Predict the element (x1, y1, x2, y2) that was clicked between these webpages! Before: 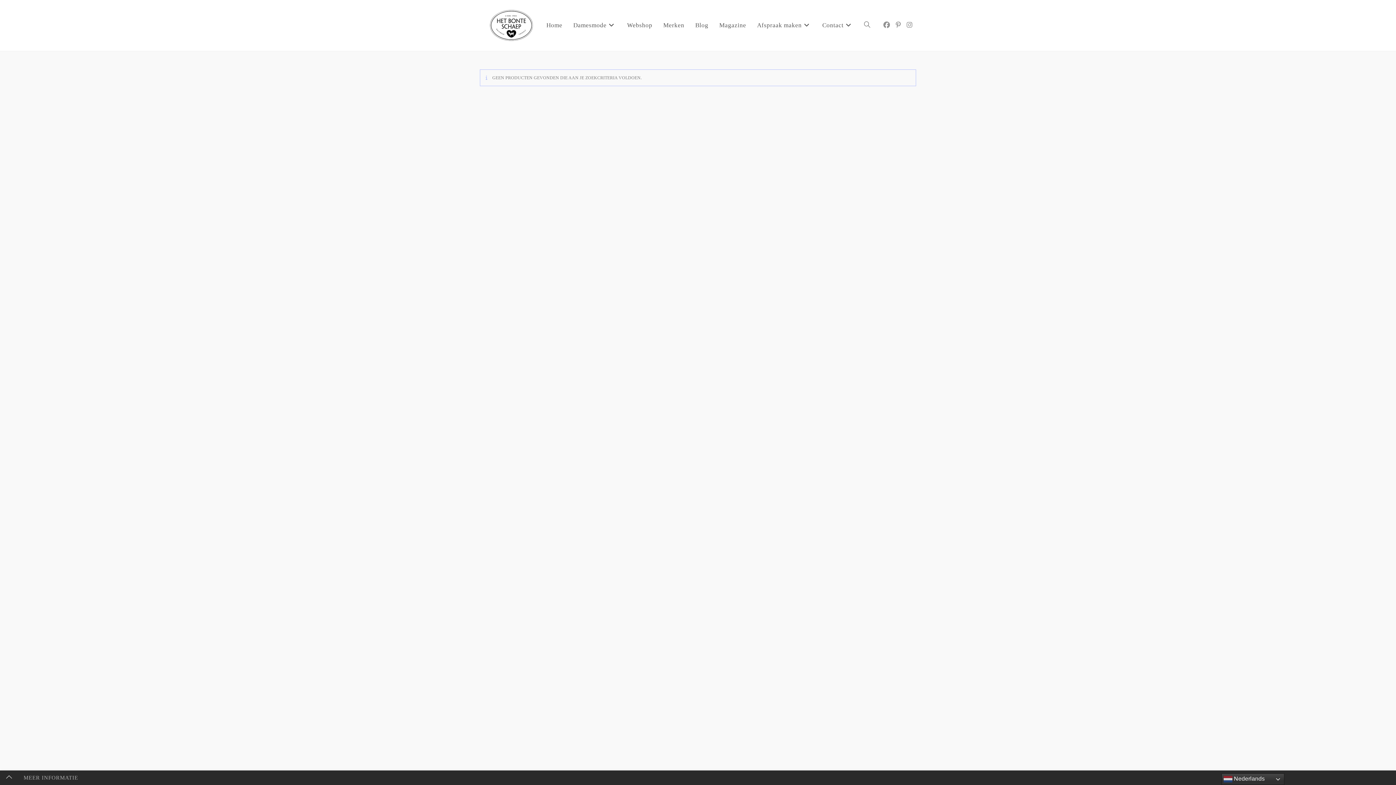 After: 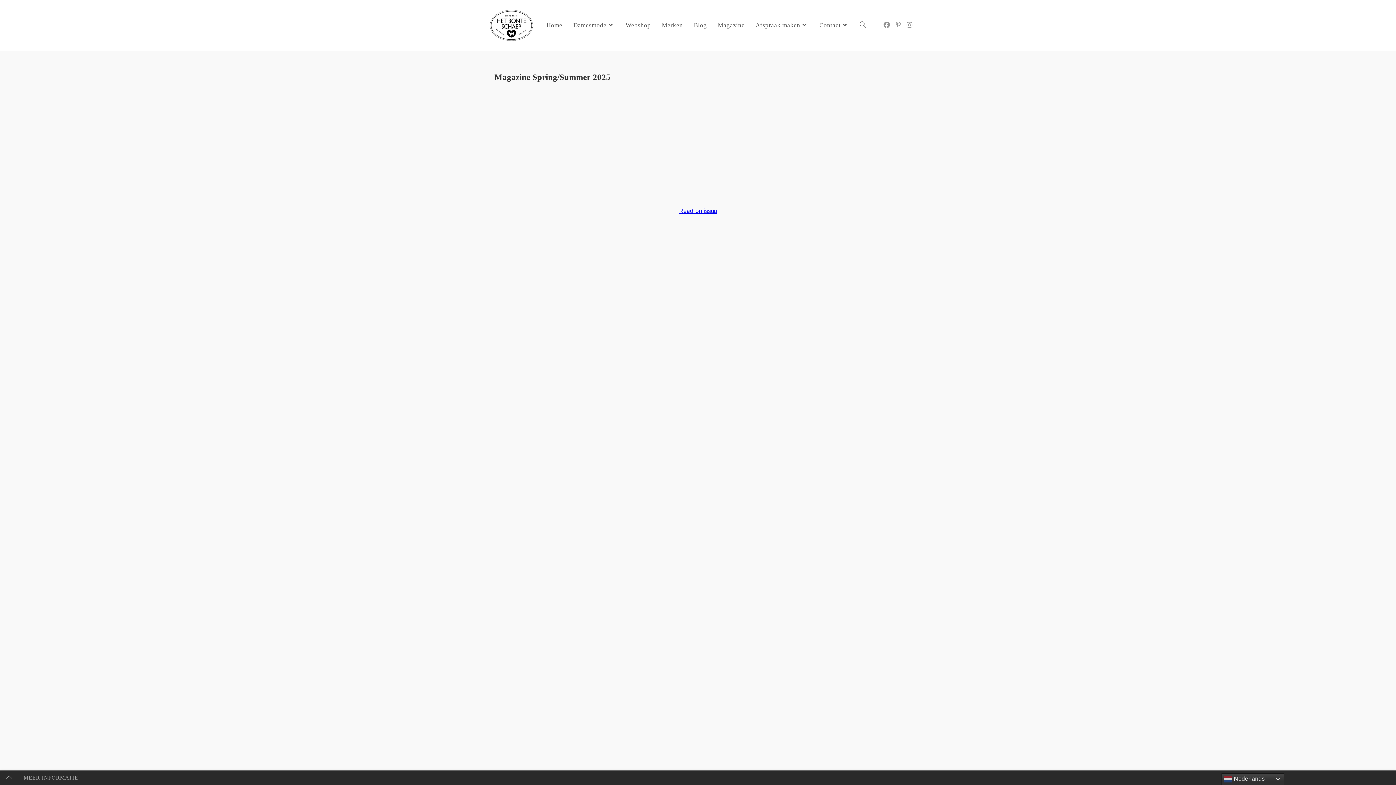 Action: label: Magazine bbox: (714, 0, 751, 50)